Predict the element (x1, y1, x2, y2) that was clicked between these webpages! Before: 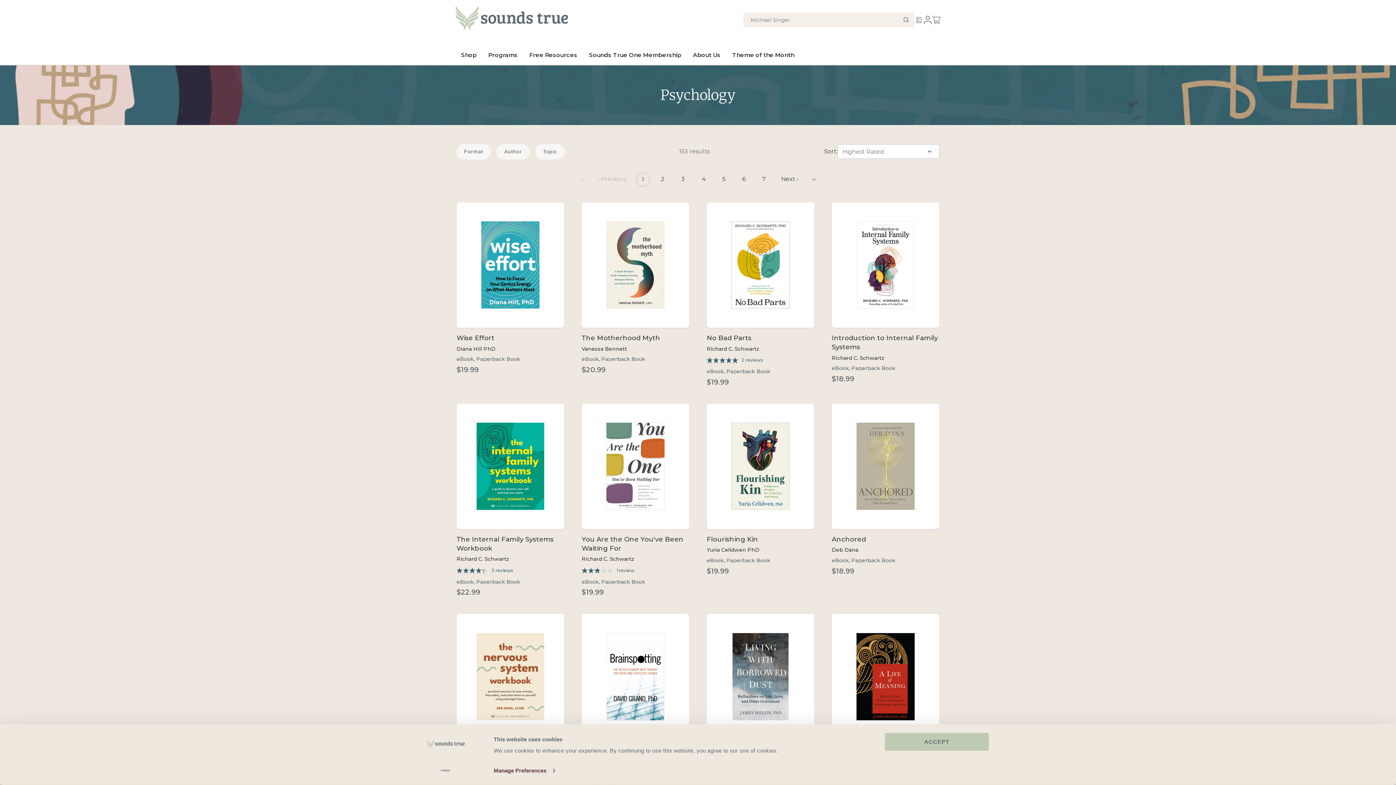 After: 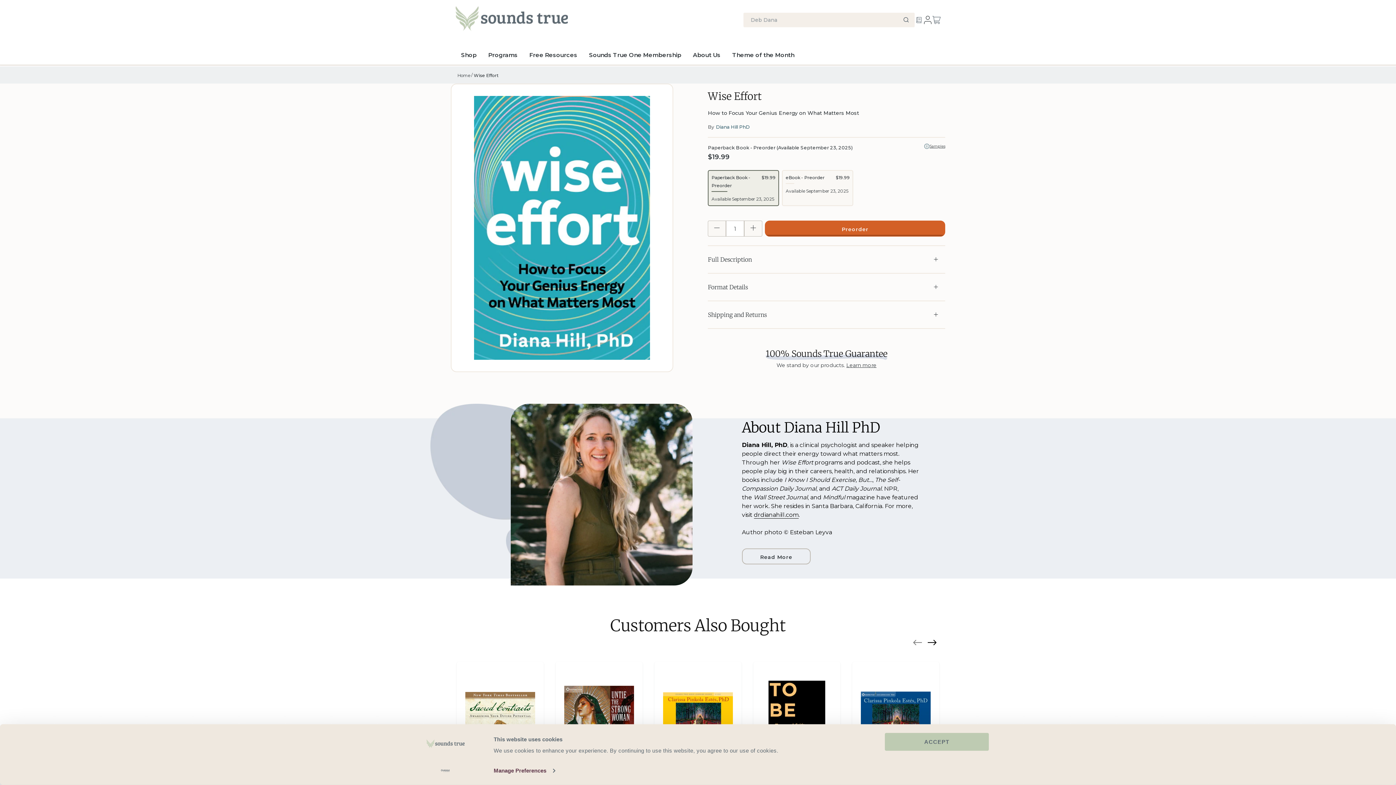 Action: bbox: (456, 202, 564, 327) label: Quick View